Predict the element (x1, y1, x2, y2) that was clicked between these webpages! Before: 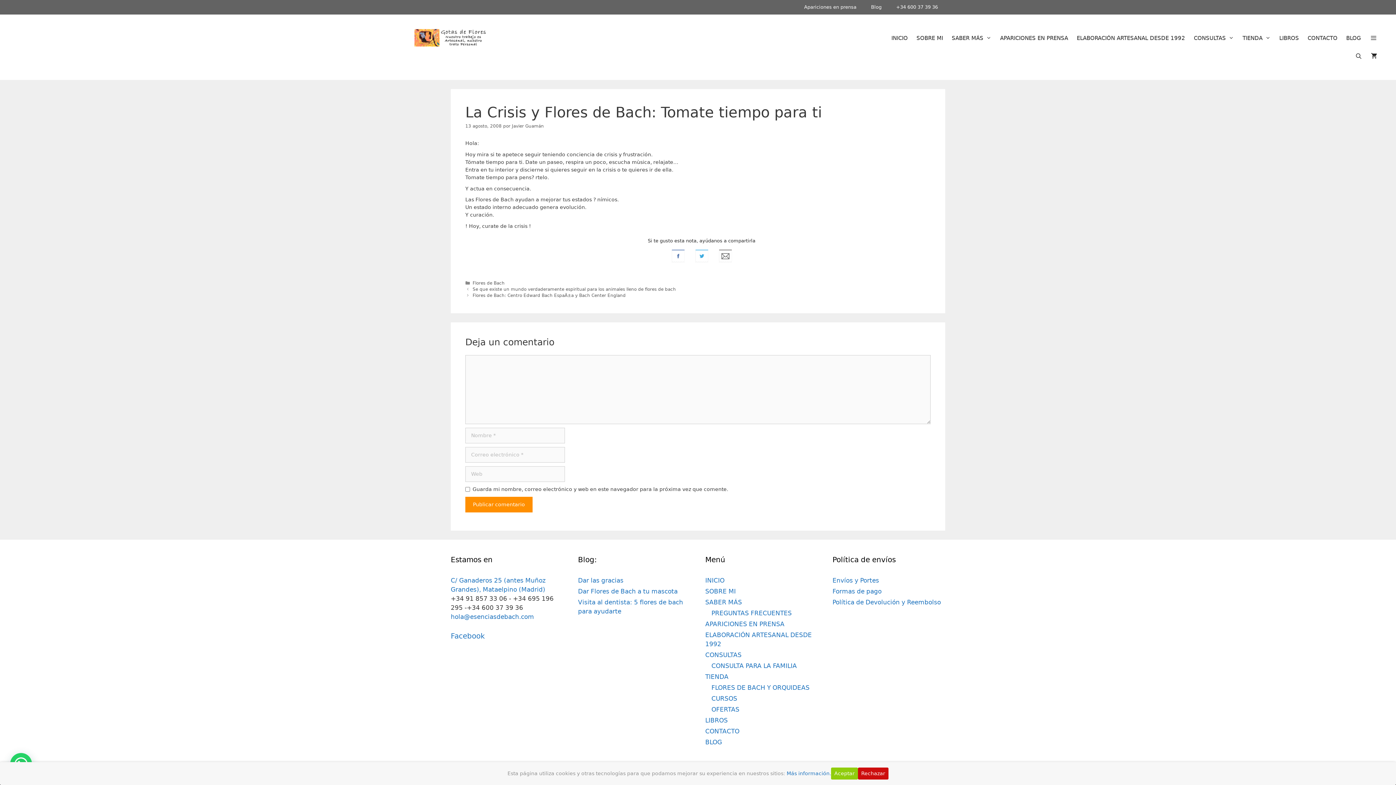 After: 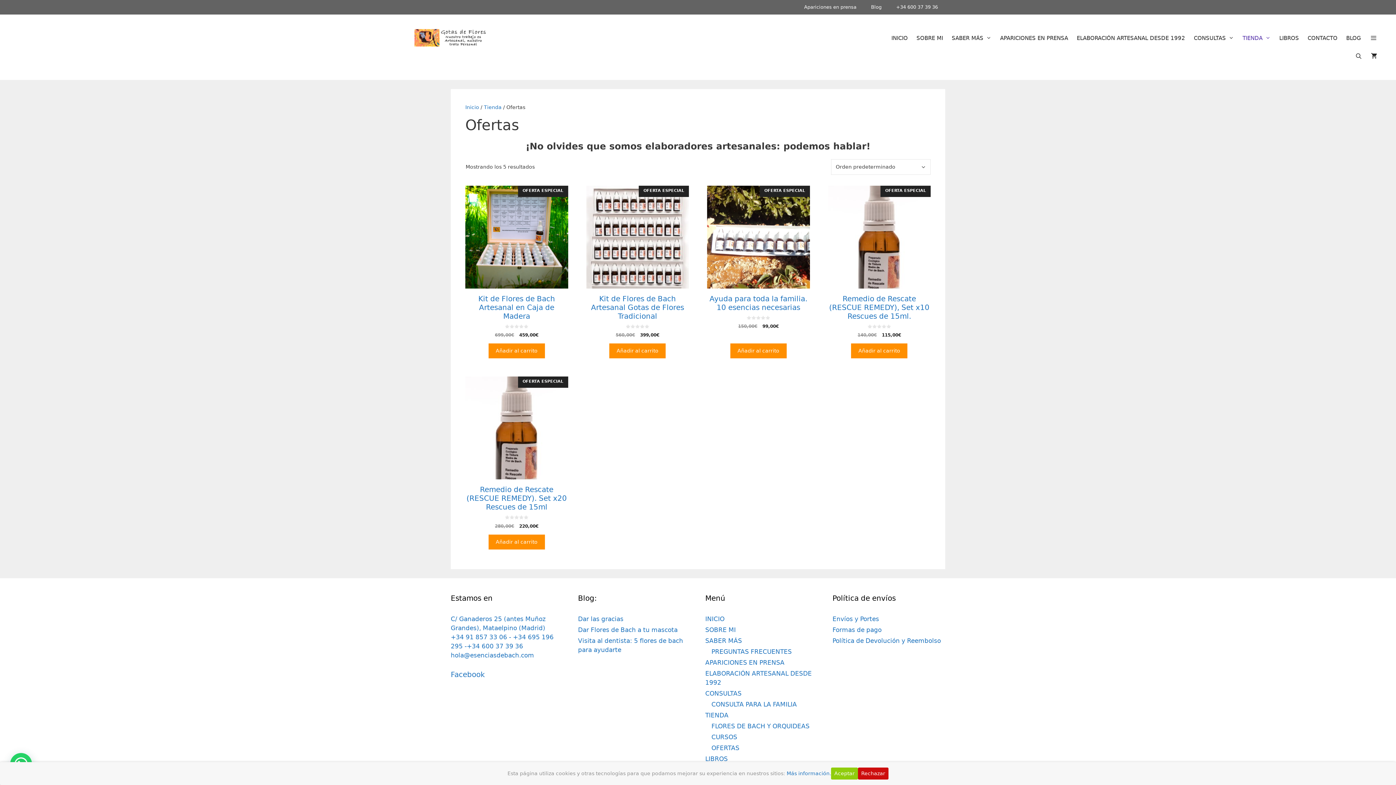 Action: bbox: (711, 706, 739, 713) label: OFERTAS